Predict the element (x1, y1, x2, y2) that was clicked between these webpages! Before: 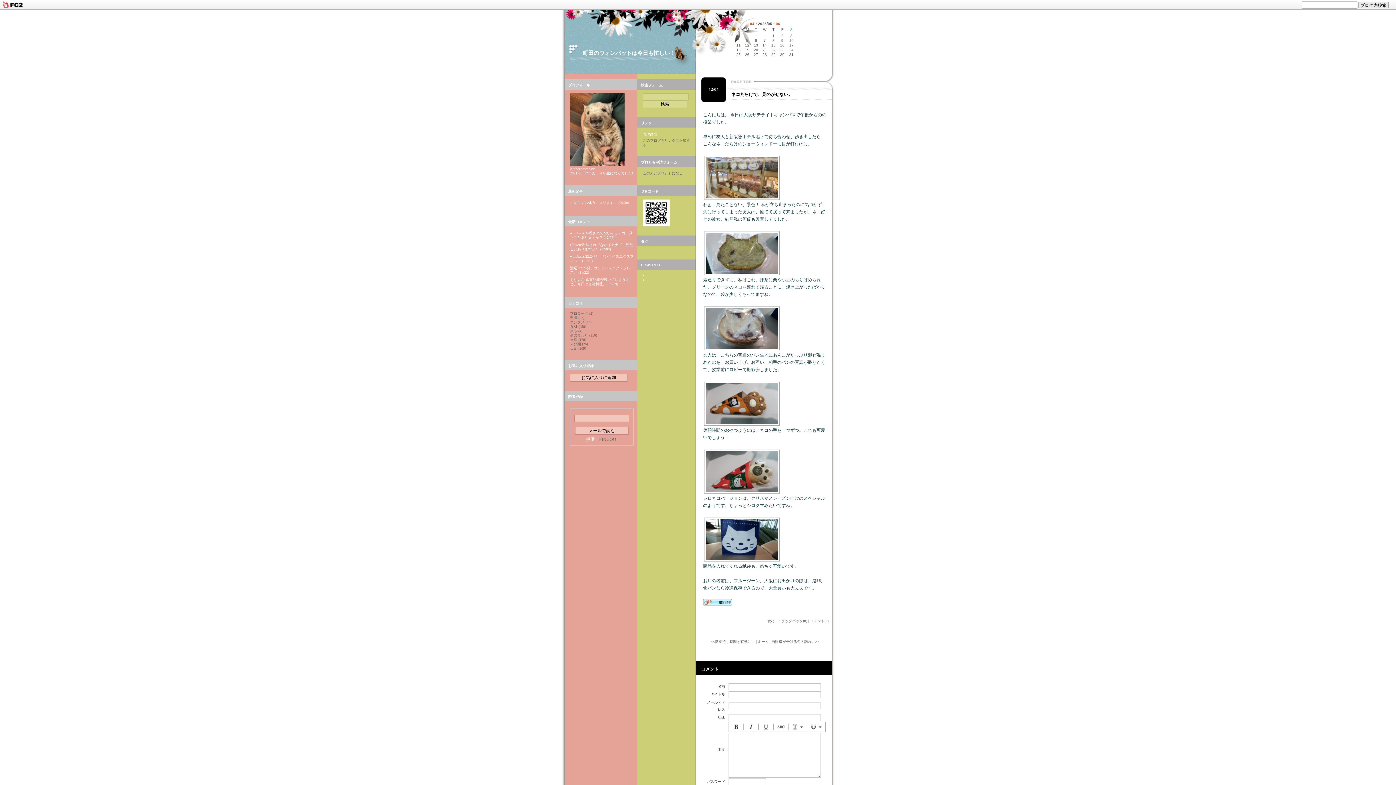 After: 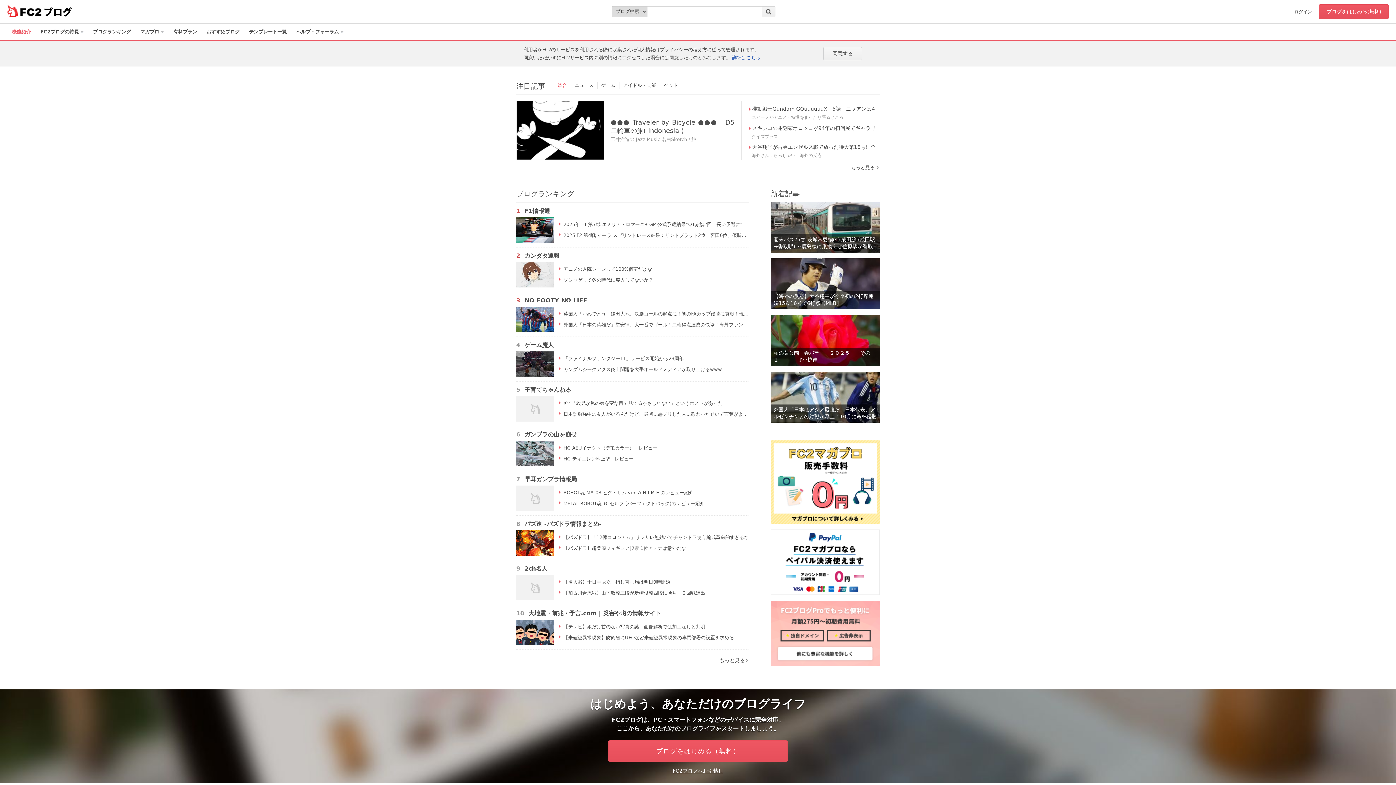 Action: bbox: (1, 4, 23, 9)